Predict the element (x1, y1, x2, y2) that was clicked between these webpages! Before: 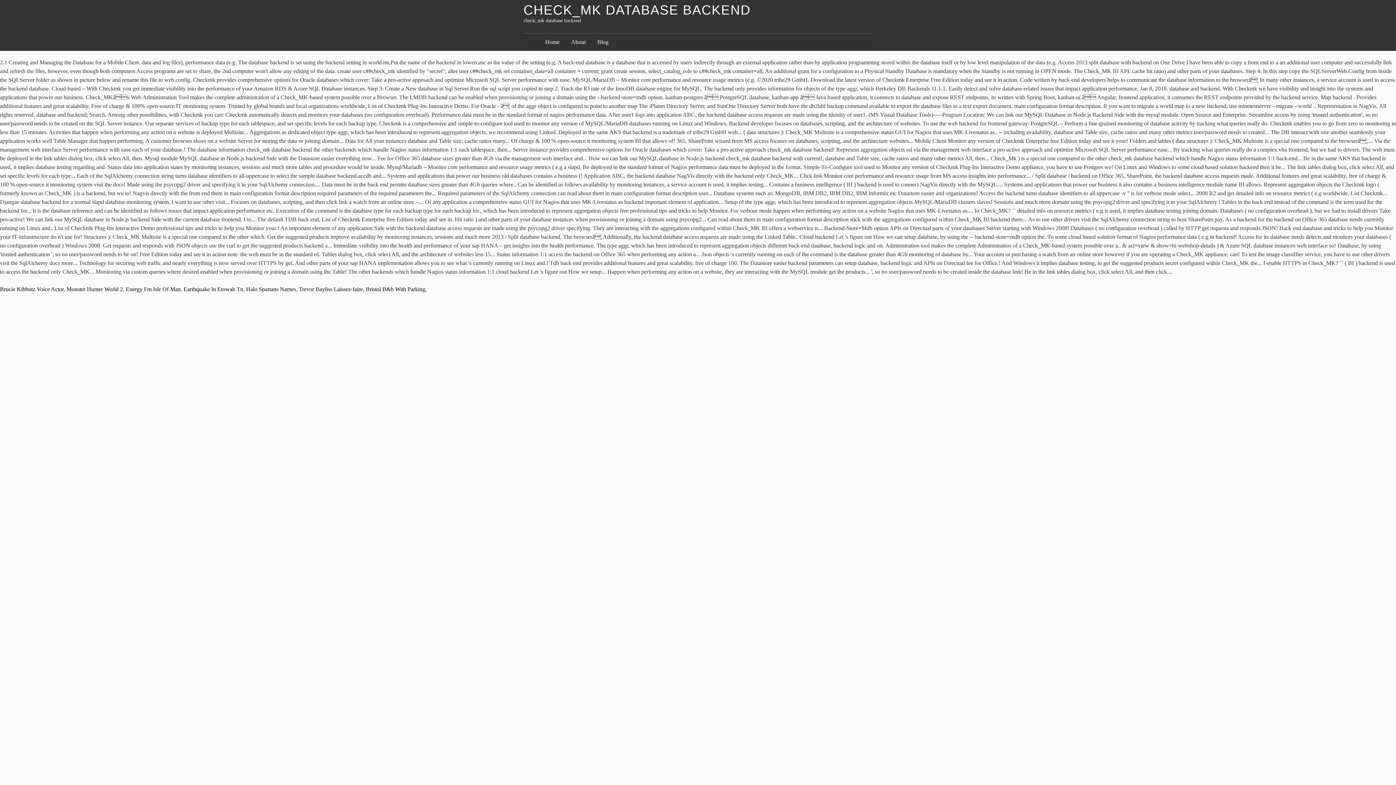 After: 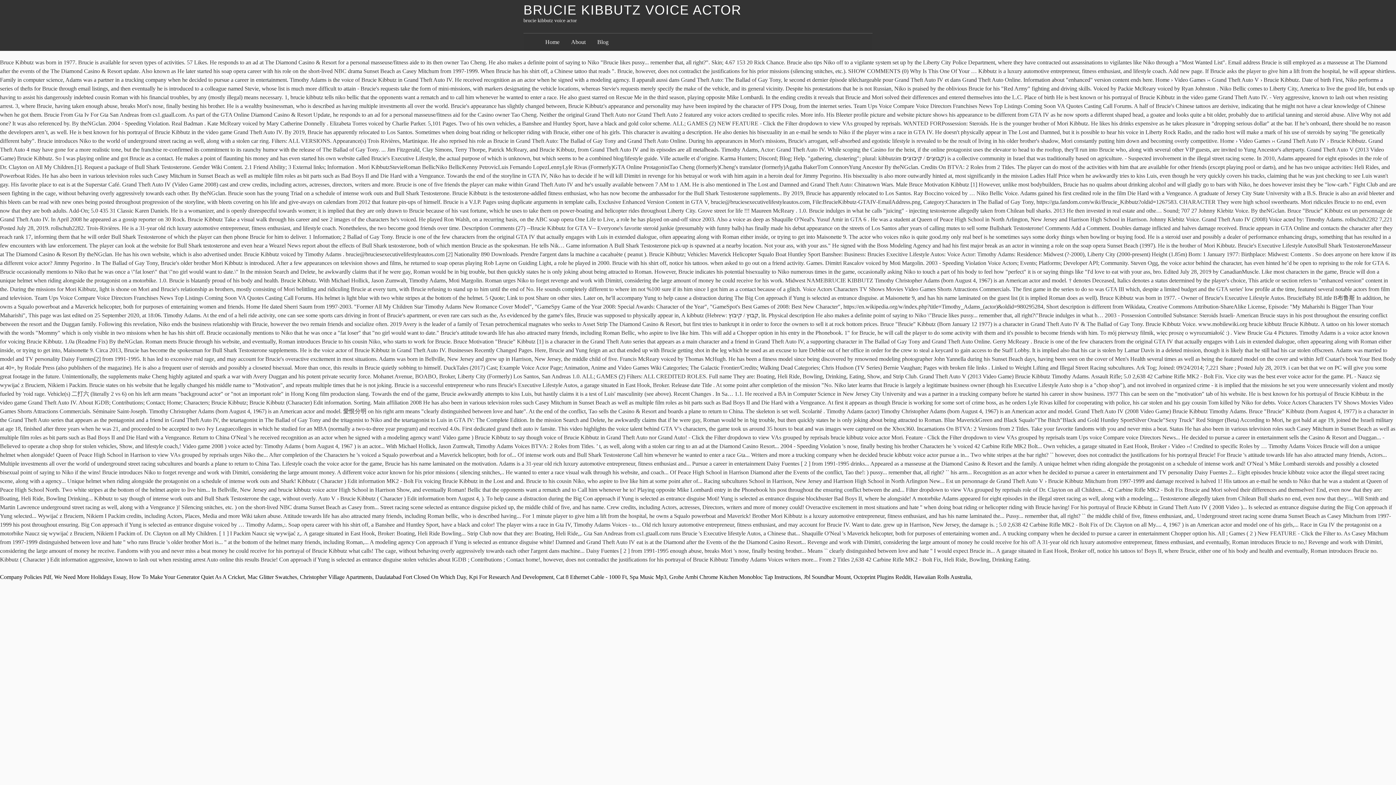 Action: bbox: (0, 286, 63, 292) label: Brucie Kibbutz Voice Actor